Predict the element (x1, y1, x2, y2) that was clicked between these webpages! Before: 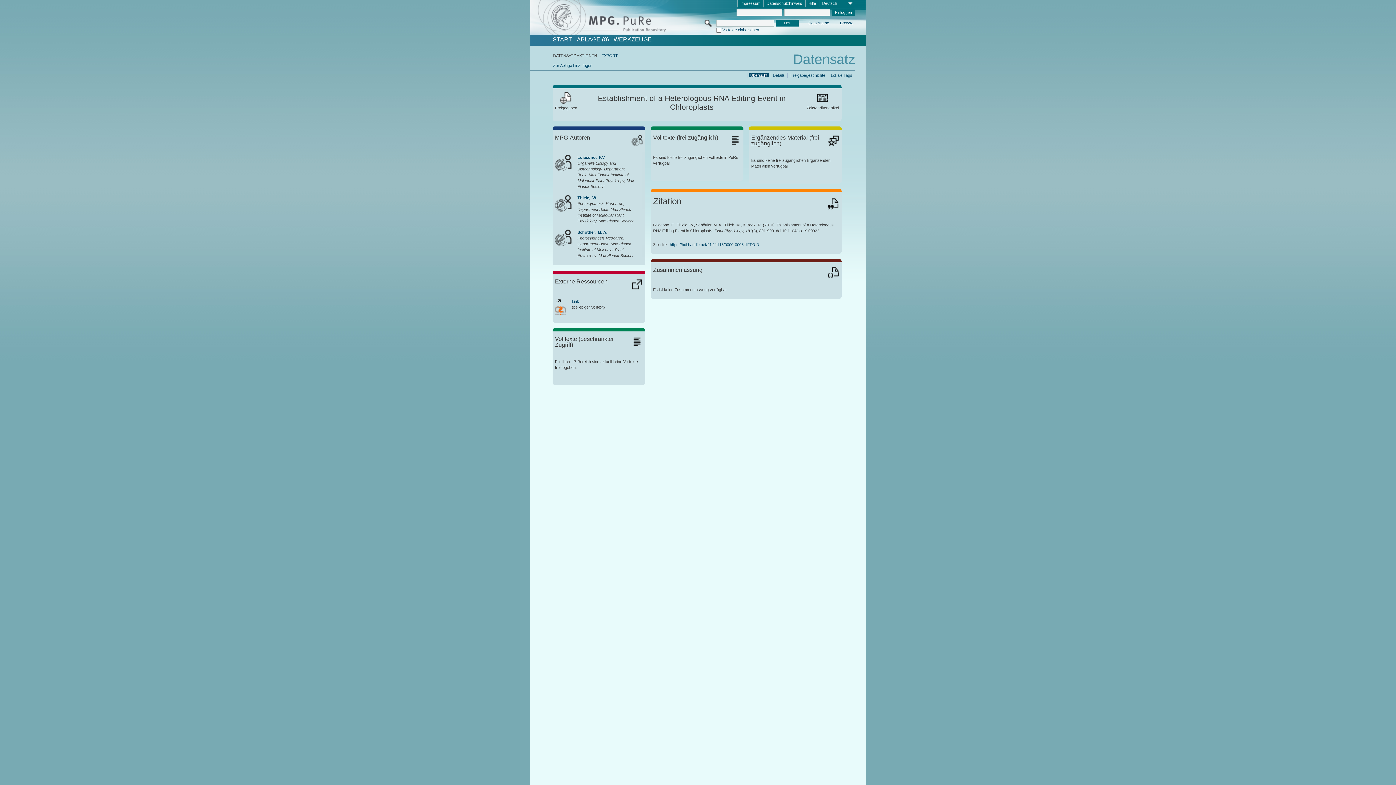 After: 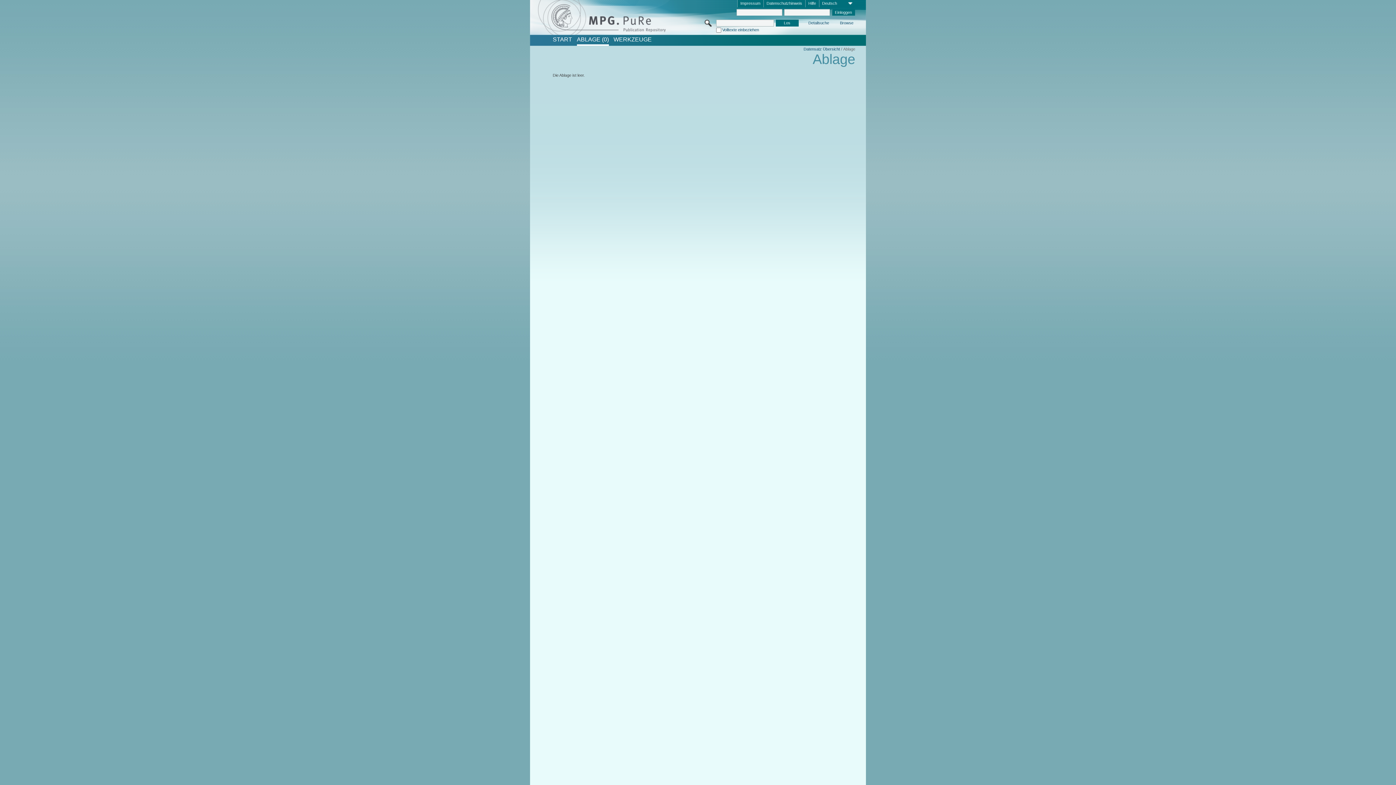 Action: bbox: (576, 36, 608, 42) label: ABLAGE (0)